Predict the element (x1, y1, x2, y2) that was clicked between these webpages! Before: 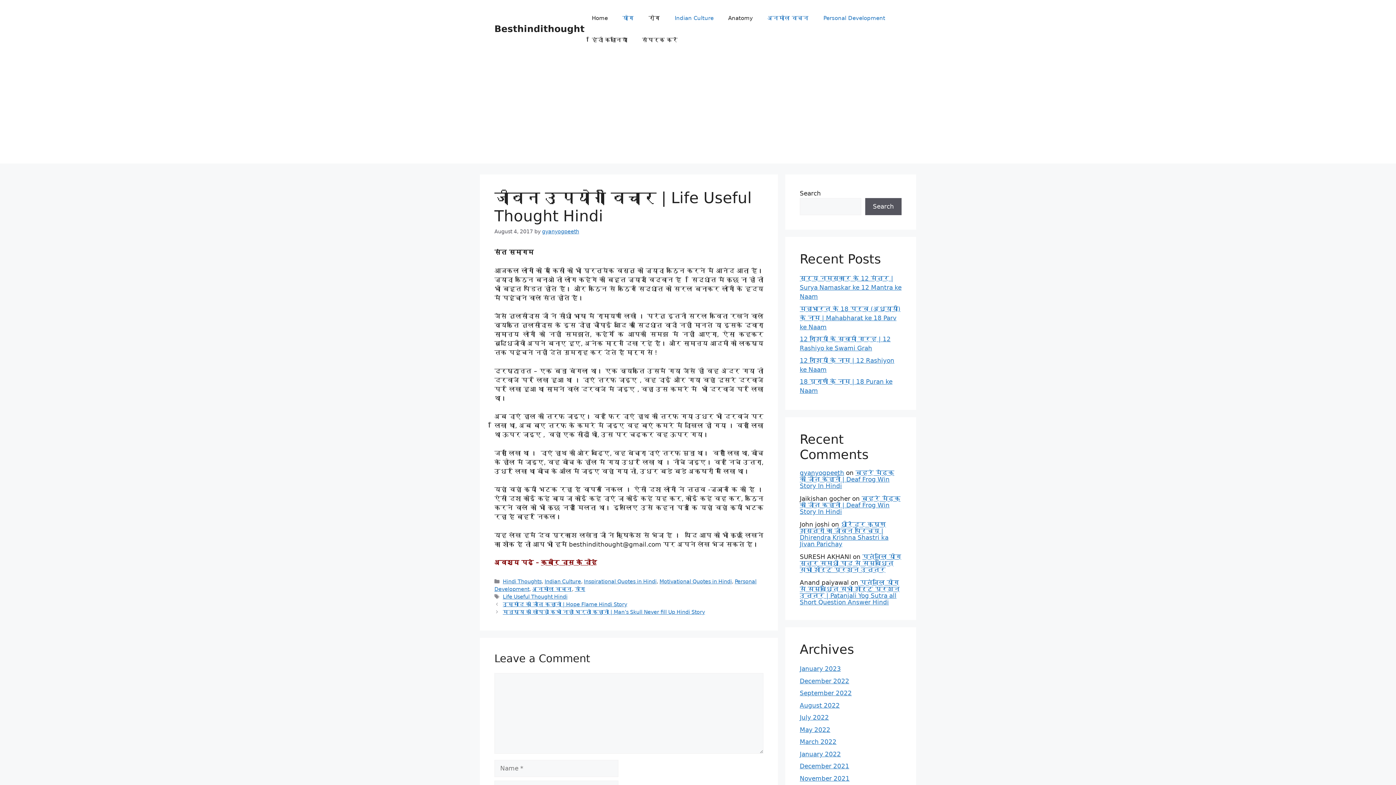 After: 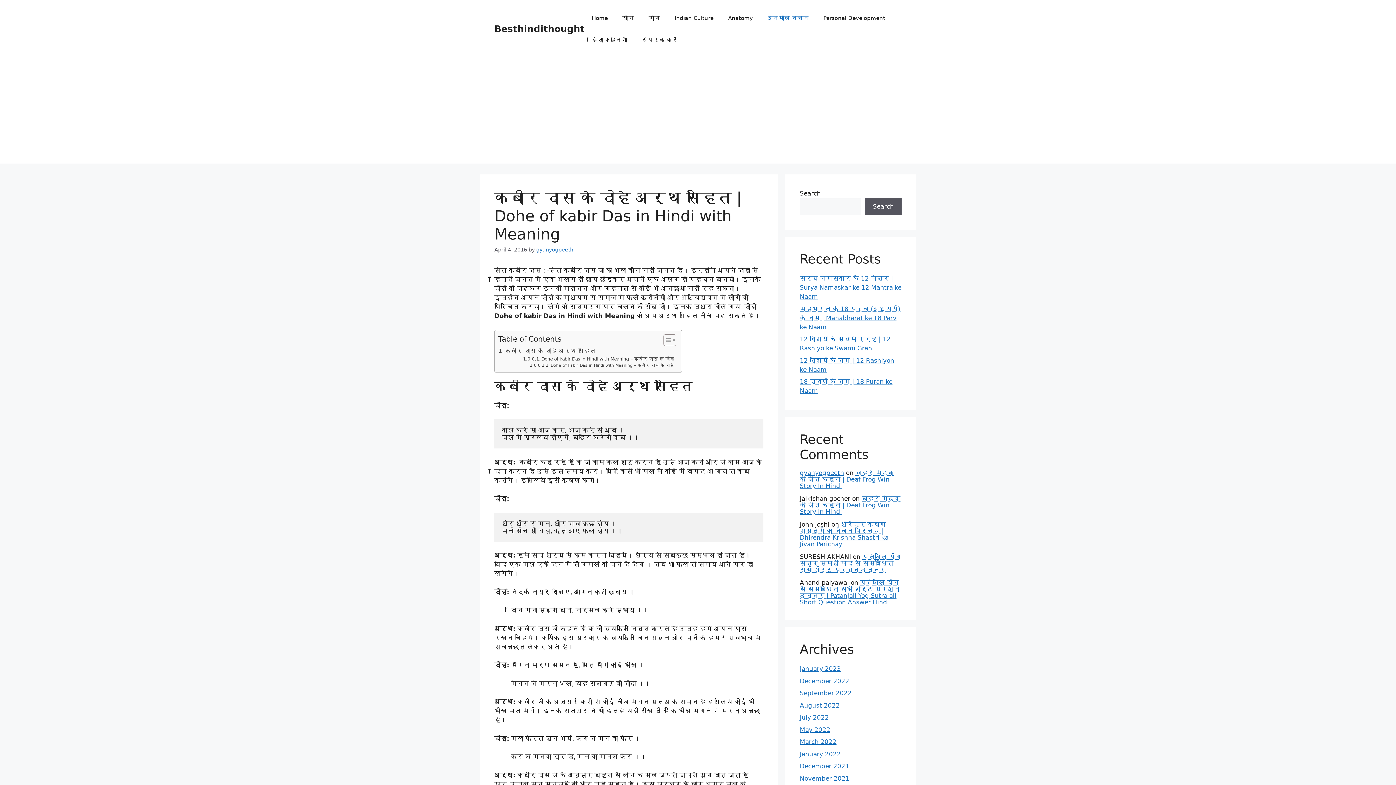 Action: label: कबीर दास के दोहे bbox: (541, 559, 597, 566)